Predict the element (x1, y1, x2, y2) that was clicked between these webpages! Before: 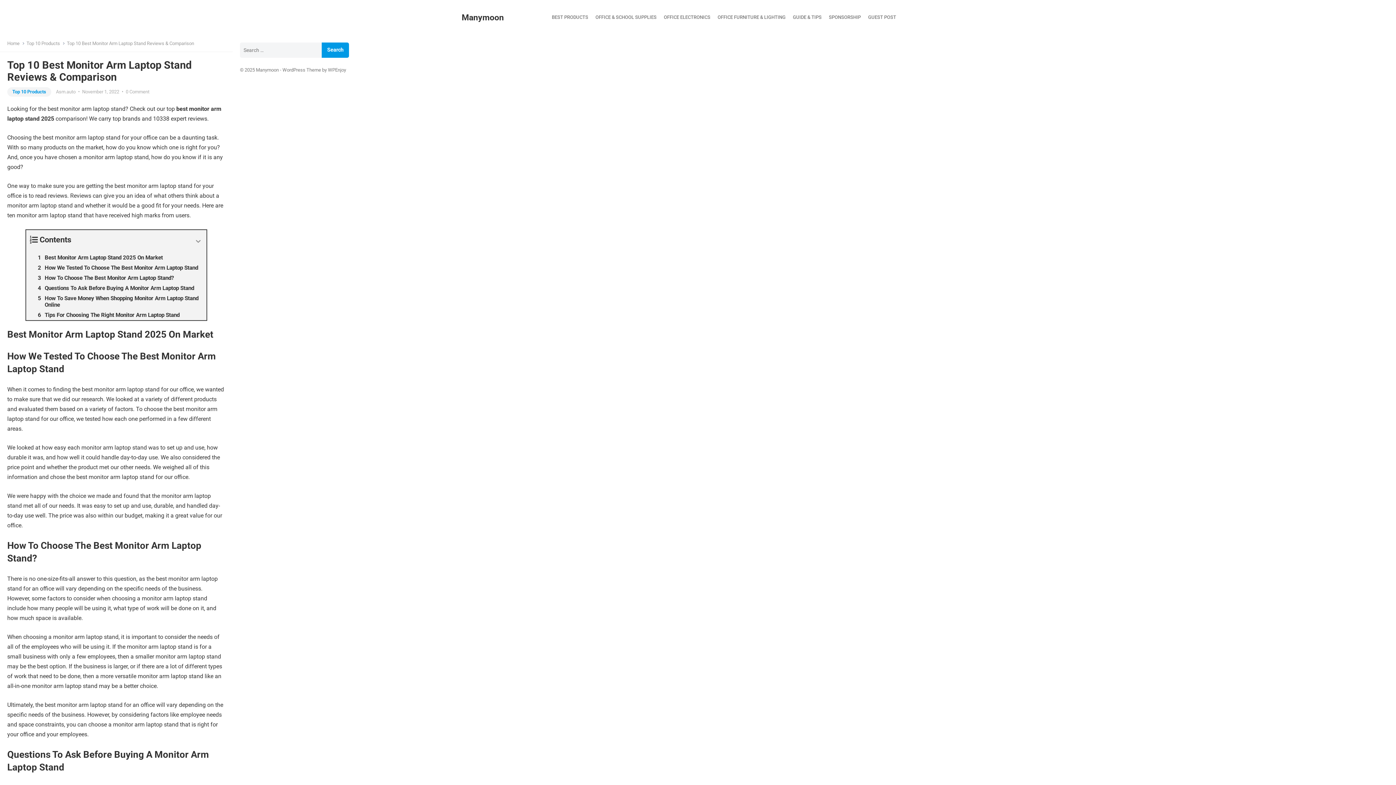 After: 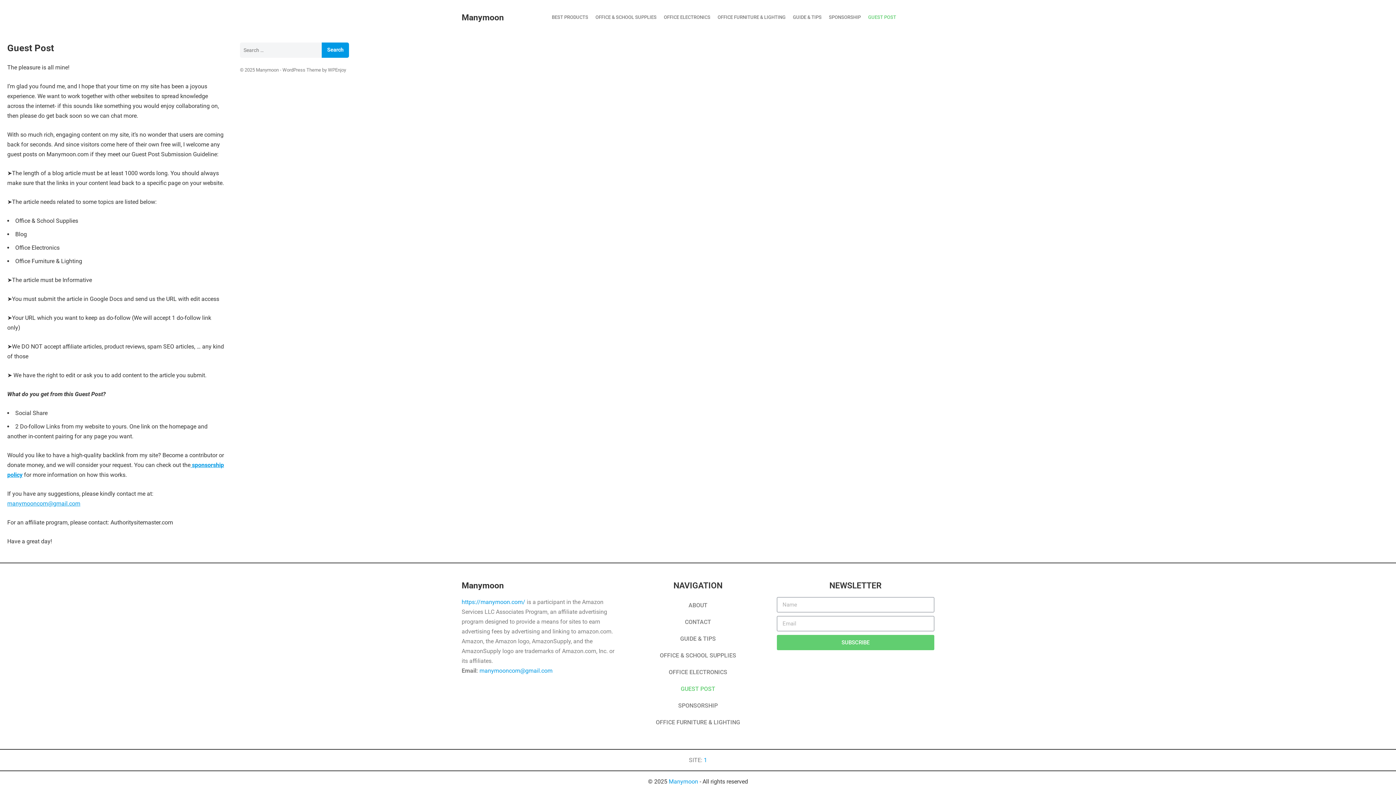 Action: bbox: (864, 9, 900, 25) label: GUEST POST